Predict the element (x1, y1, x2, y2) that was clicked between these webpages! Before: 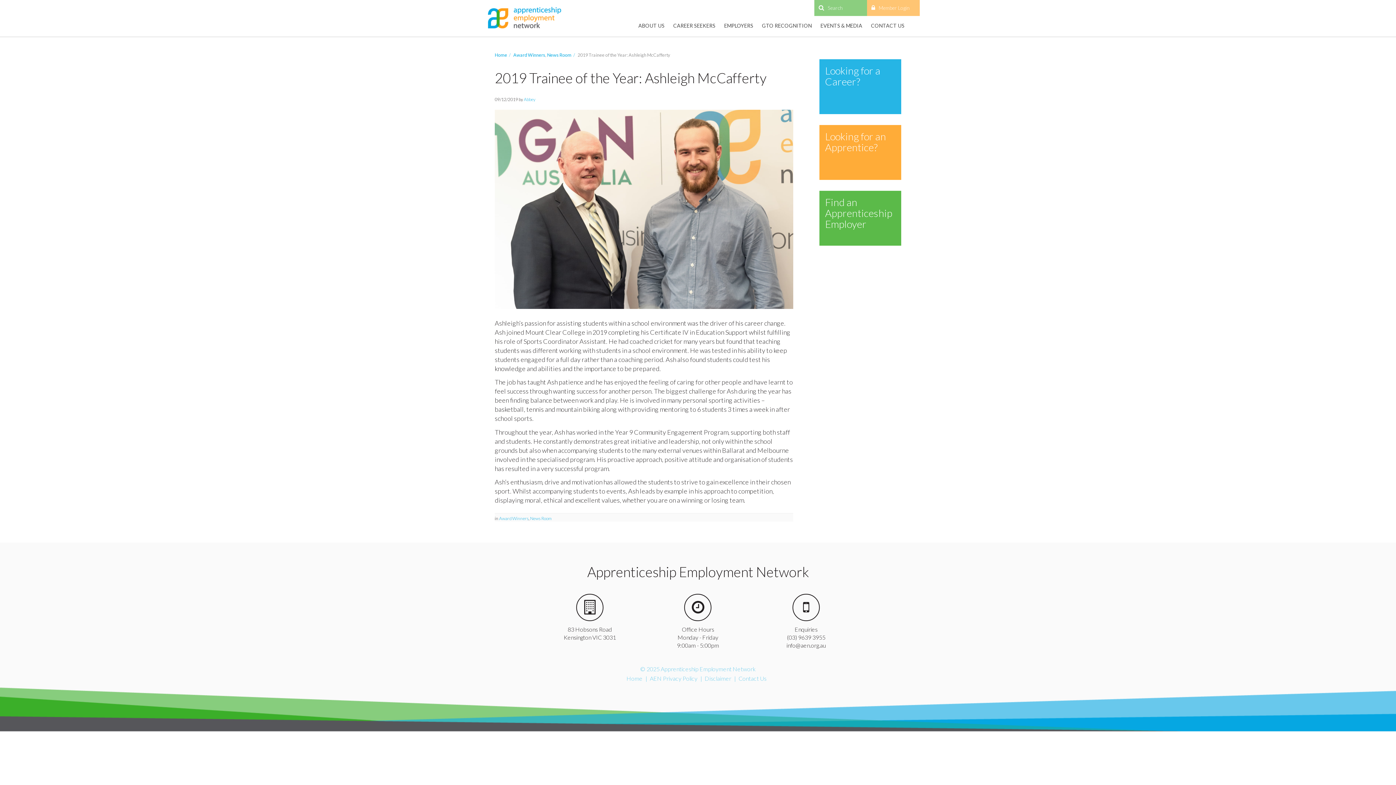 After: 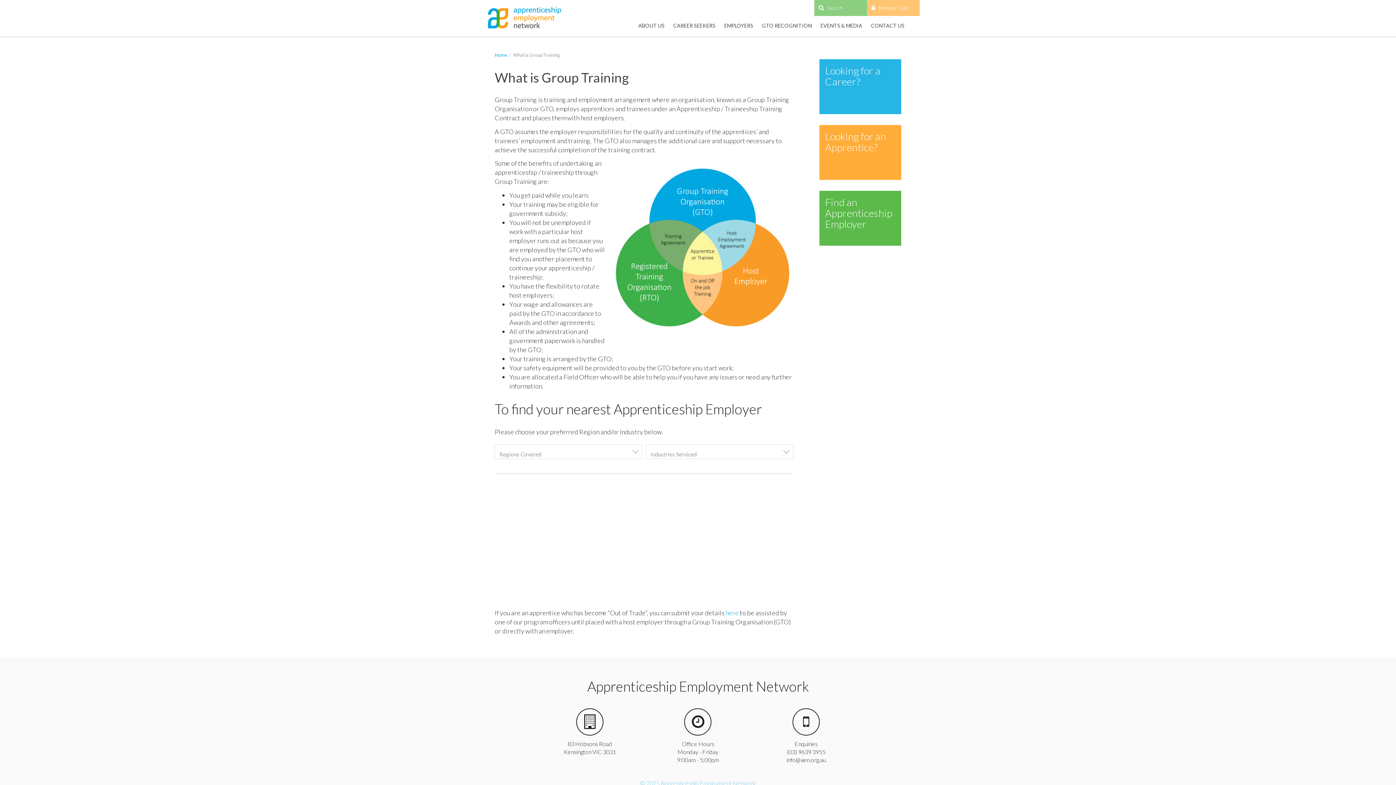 Action: bbox: (819, 59, 901, 114) label: Looking for a Career?